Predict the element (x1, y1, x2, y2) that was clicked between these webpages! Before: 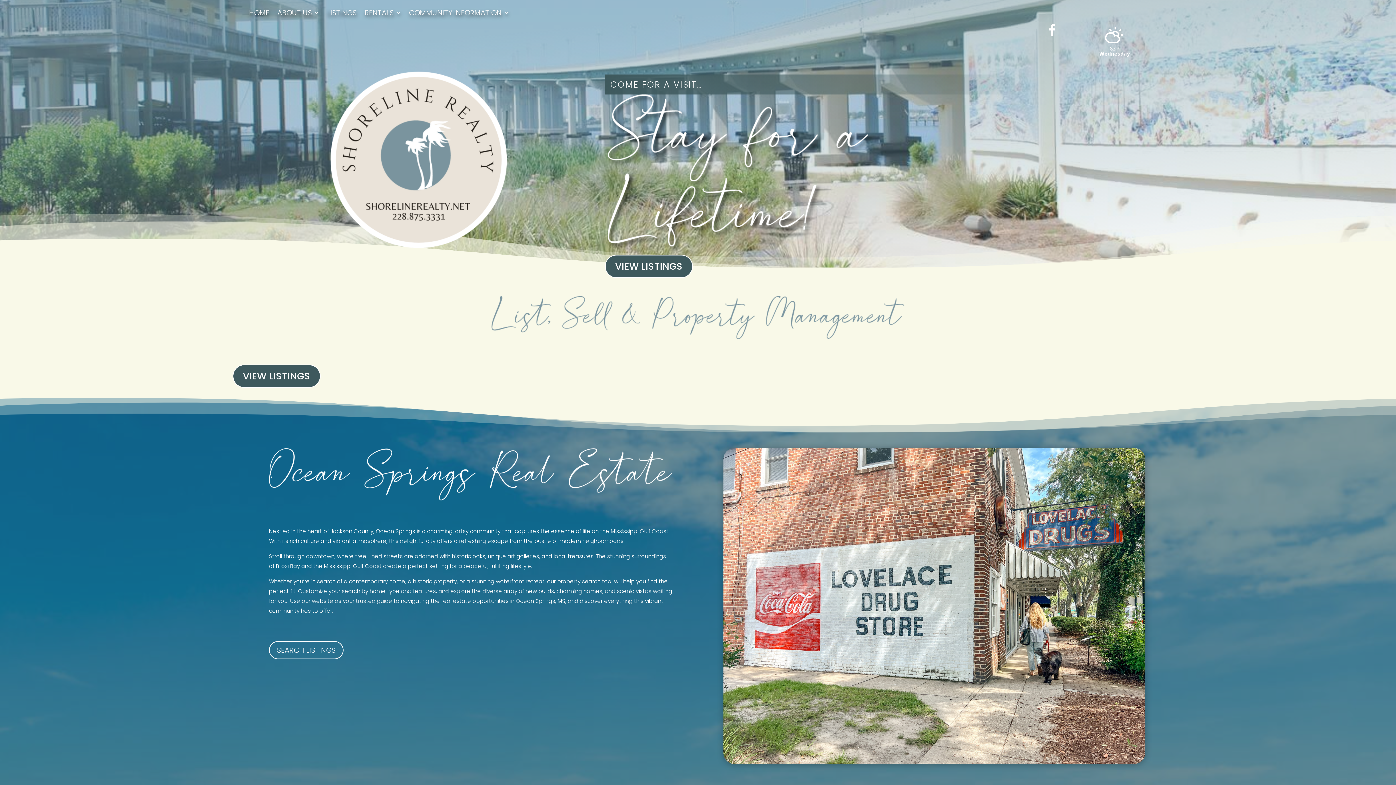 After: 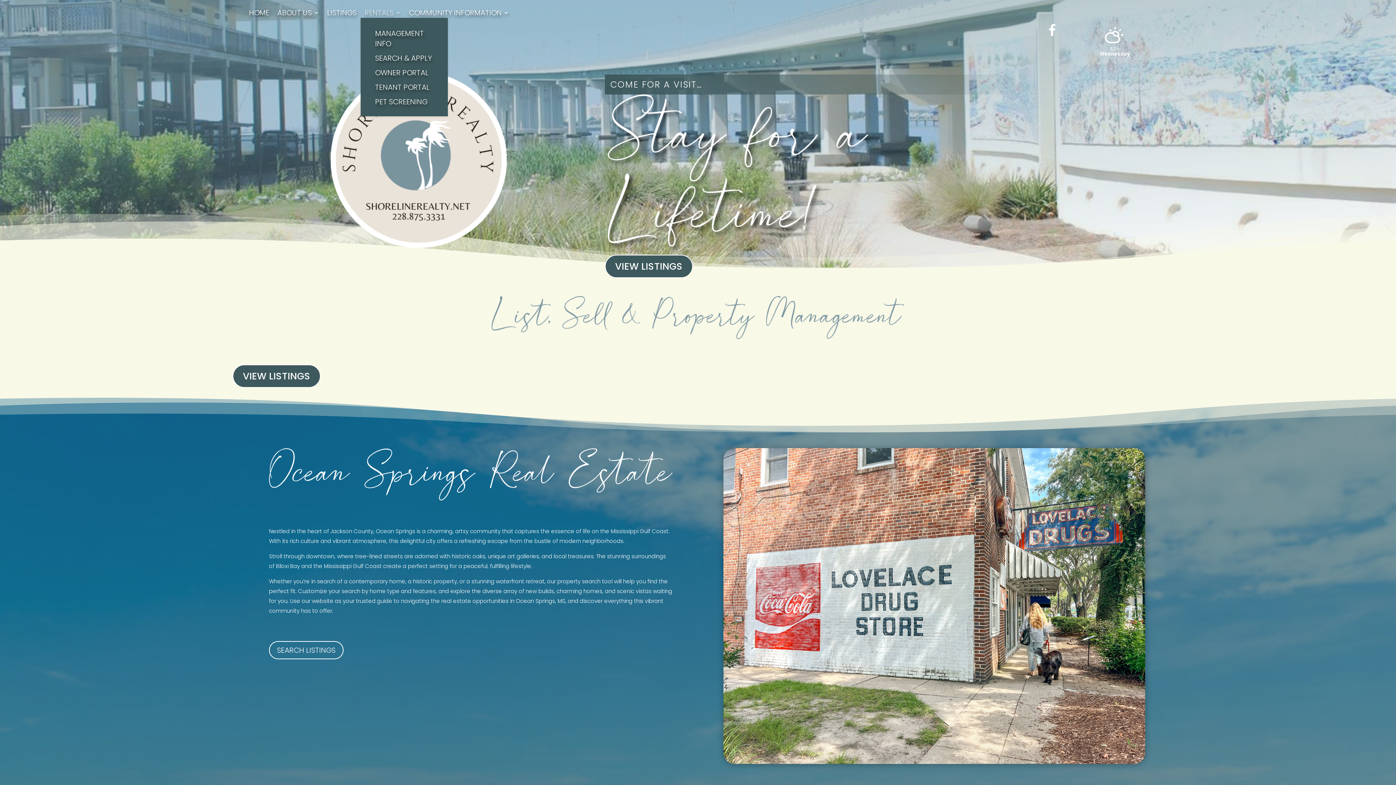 Action: label: RENTALS bbox: (364, 10, 401, 18)